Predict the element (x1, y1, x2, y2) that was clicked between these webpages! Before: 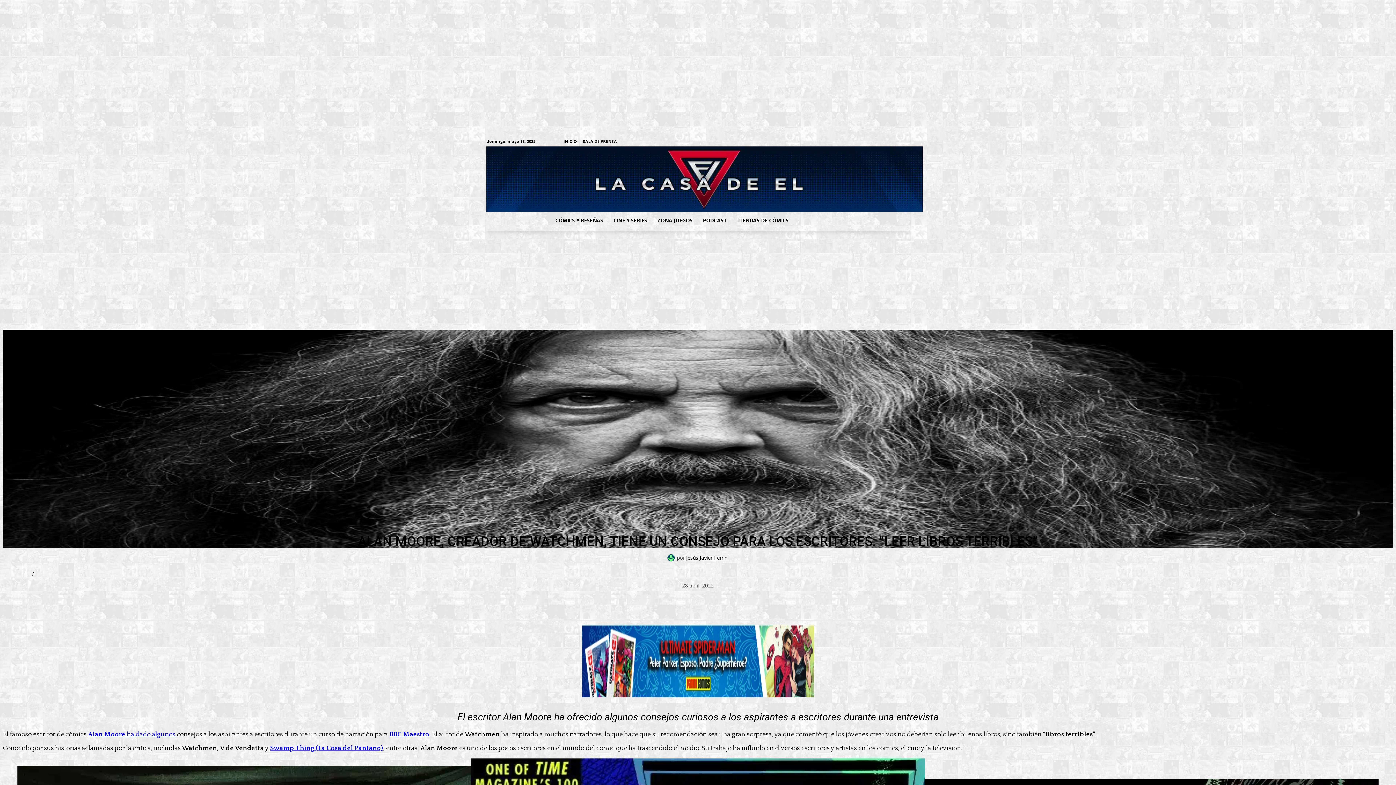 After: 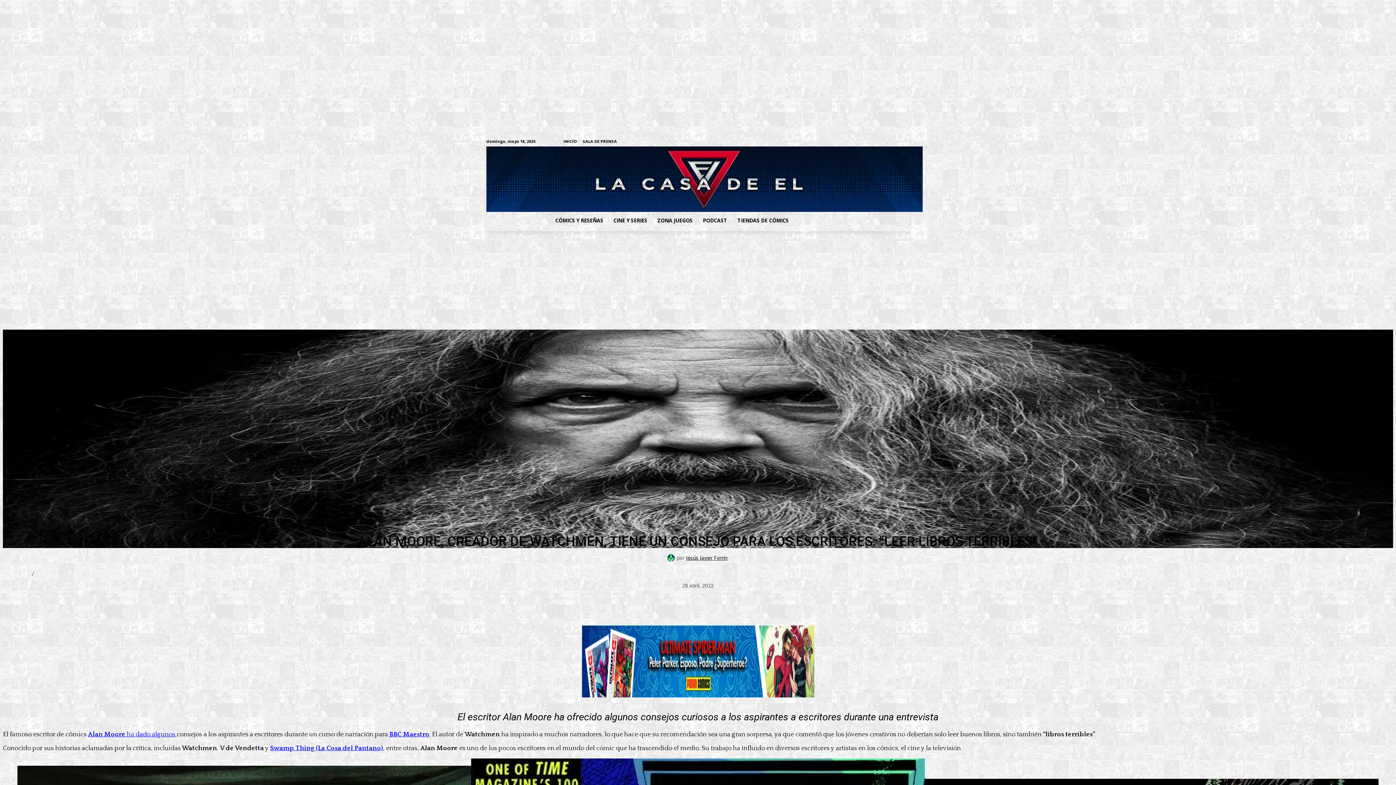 Action: bbox: (581, 692, 814, 699)